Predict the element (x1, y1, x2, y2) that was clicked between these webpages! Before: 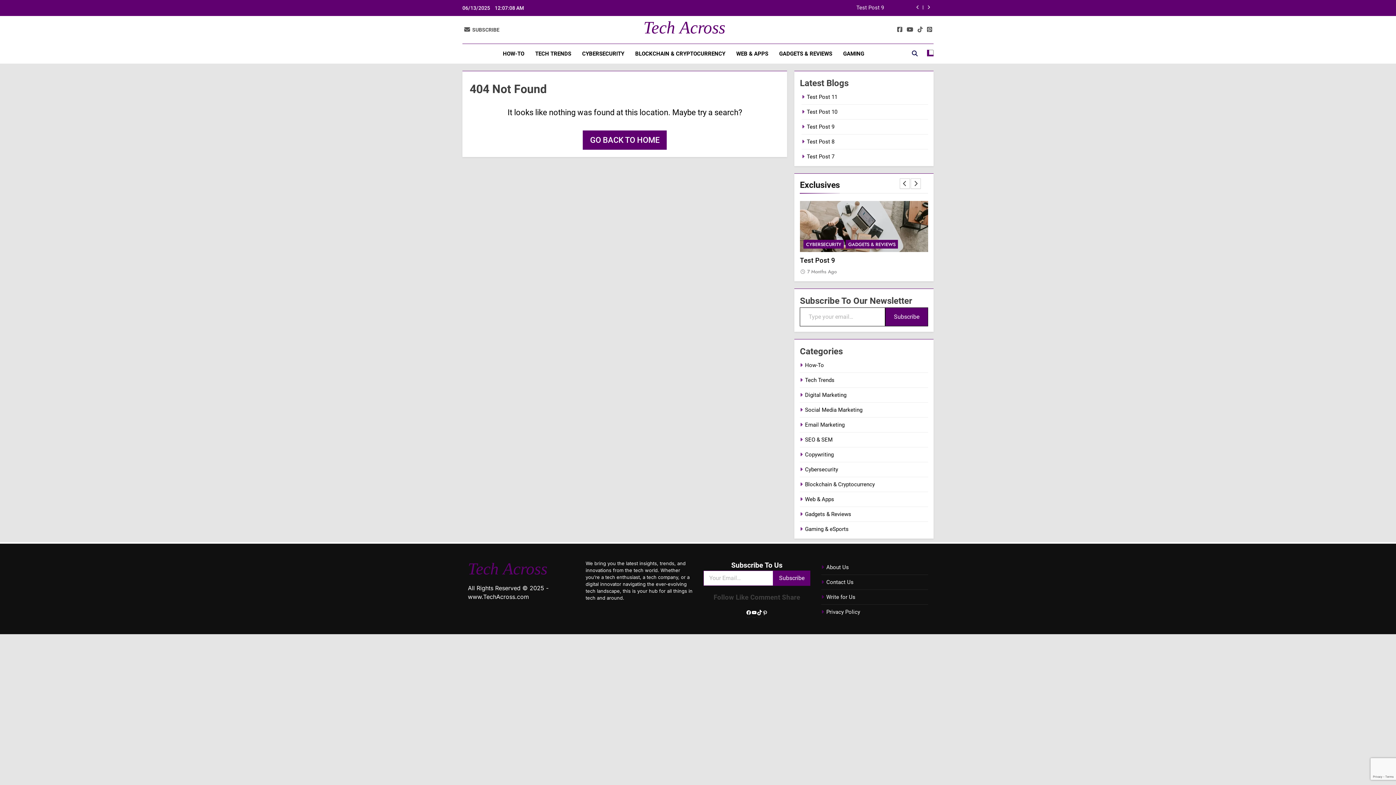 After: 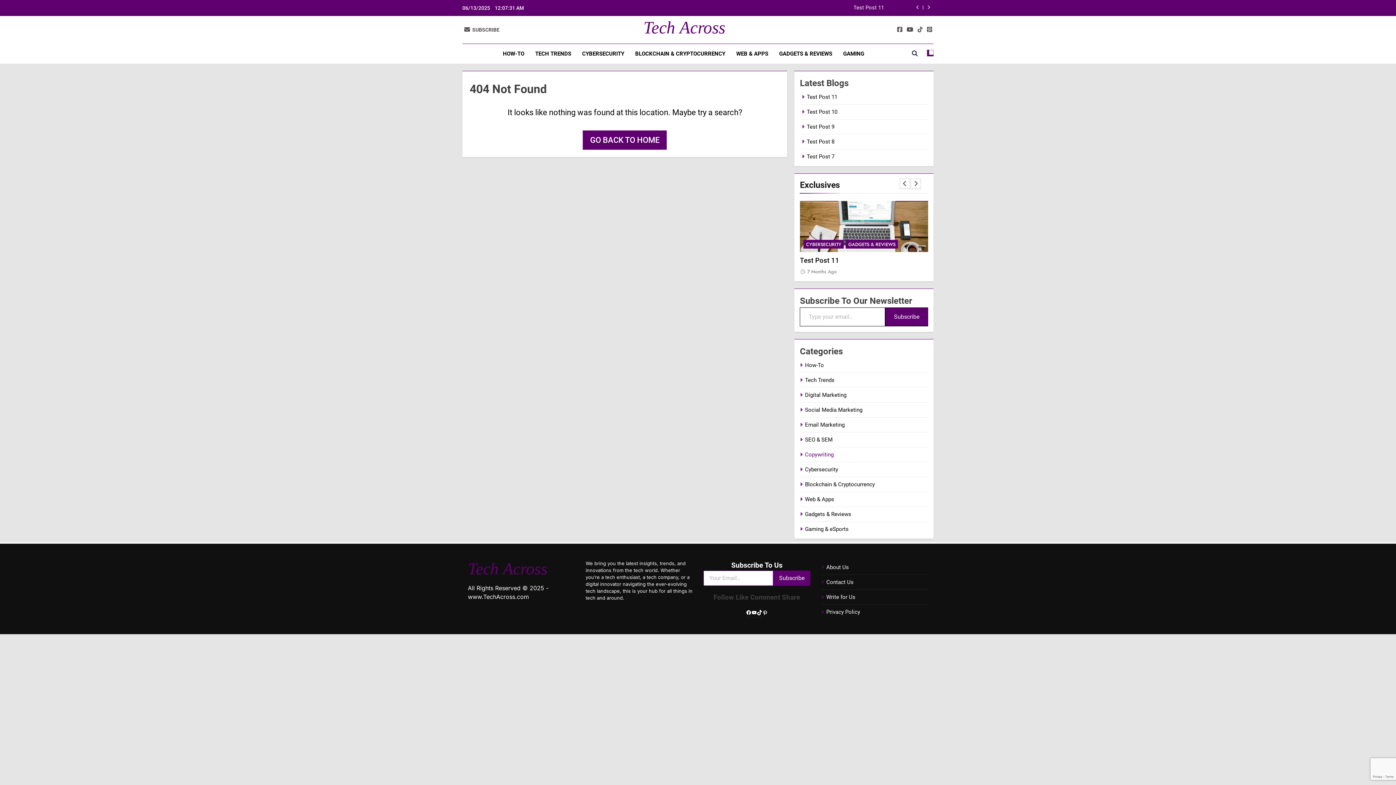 Action: bbox: (805, 451, 833, 458) label: Copywriting